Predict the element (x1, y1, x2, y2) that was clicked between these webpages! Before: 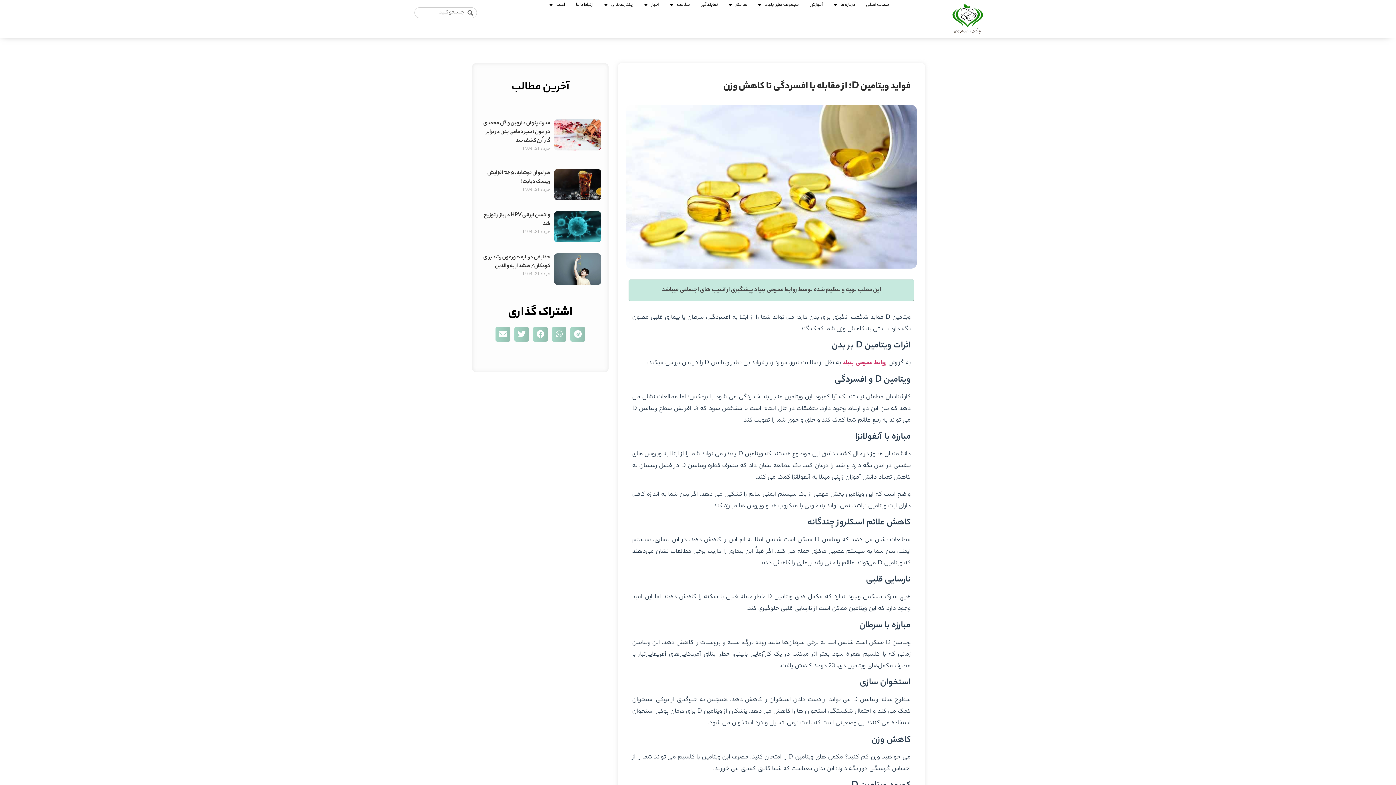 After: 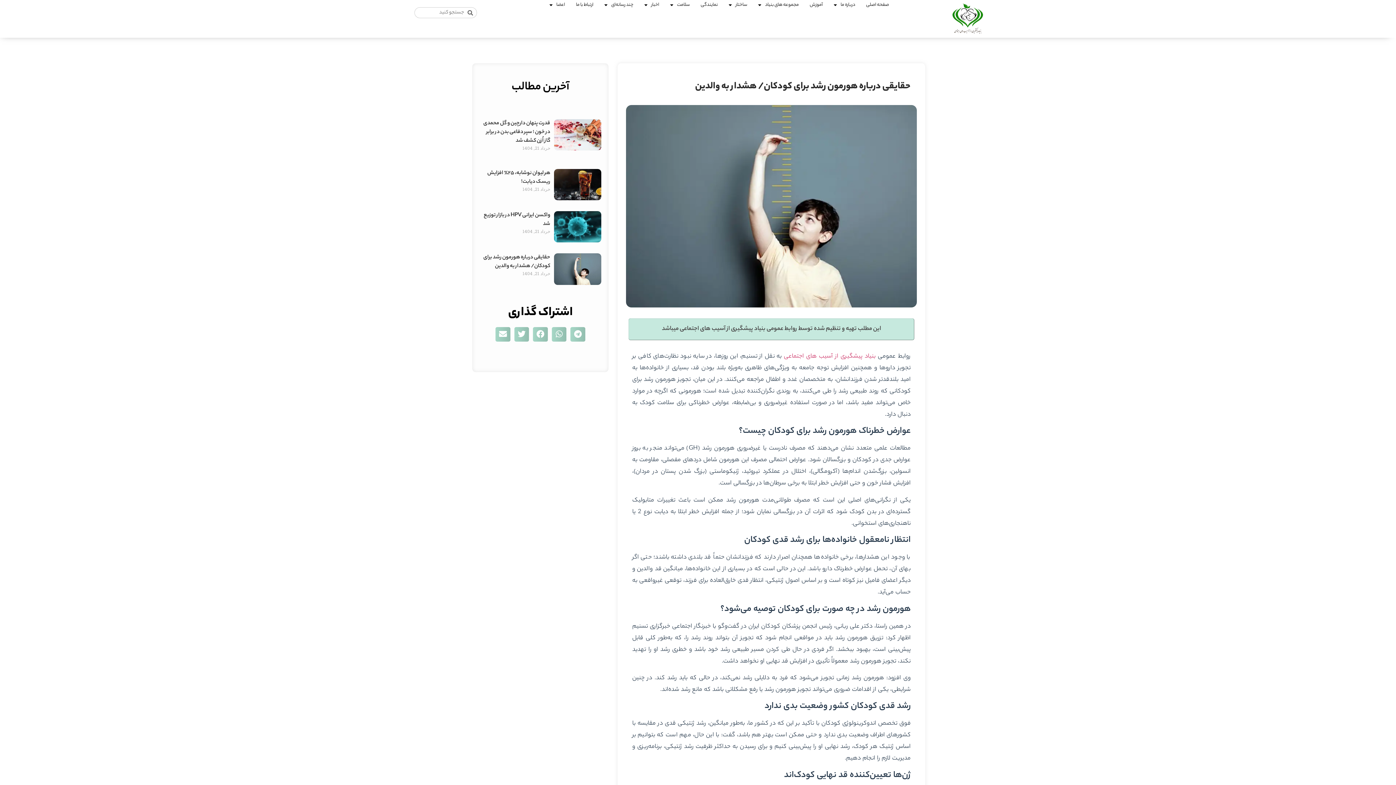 Action: bbox: (483, 253, 550, 271) label: حقایقی درباره هورمون رشد برای کودکان/ هشدار به والدین